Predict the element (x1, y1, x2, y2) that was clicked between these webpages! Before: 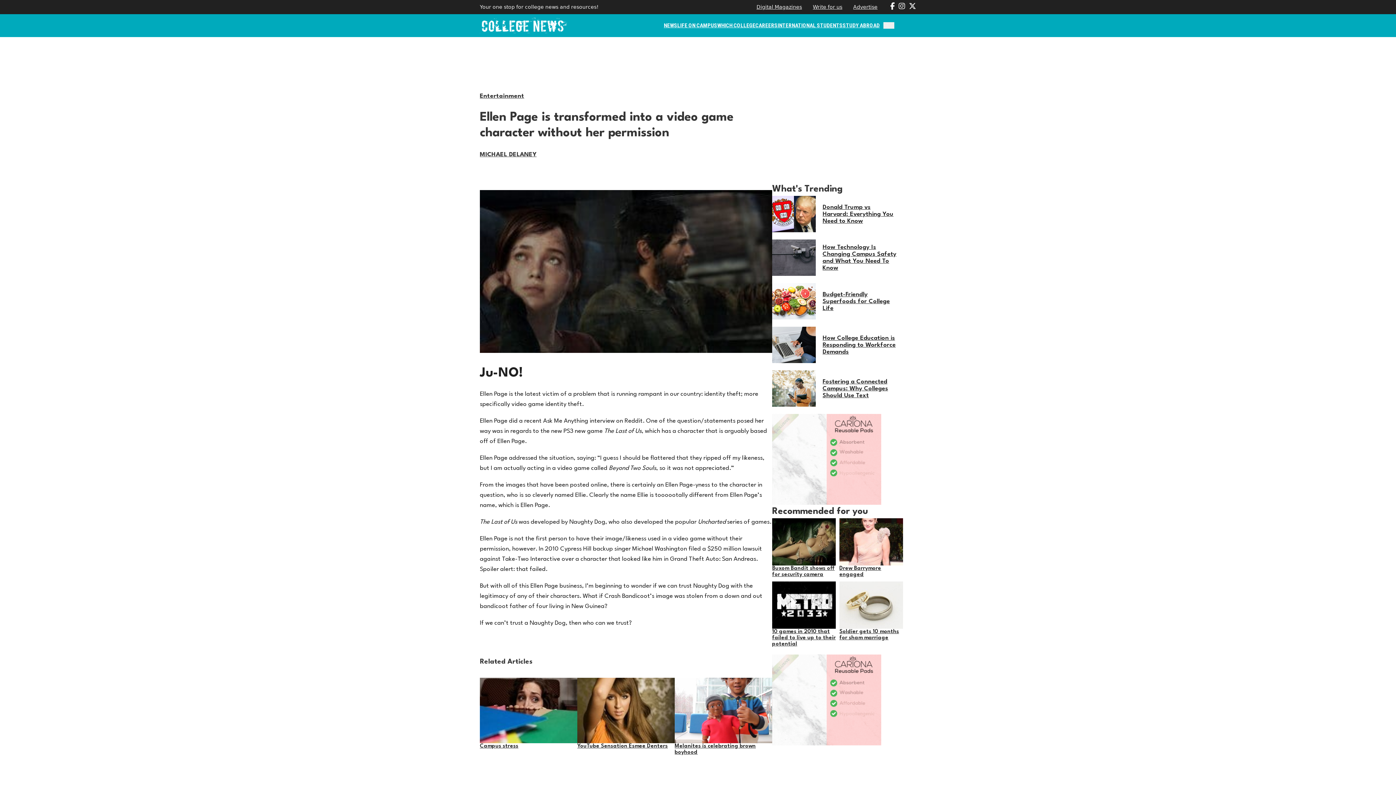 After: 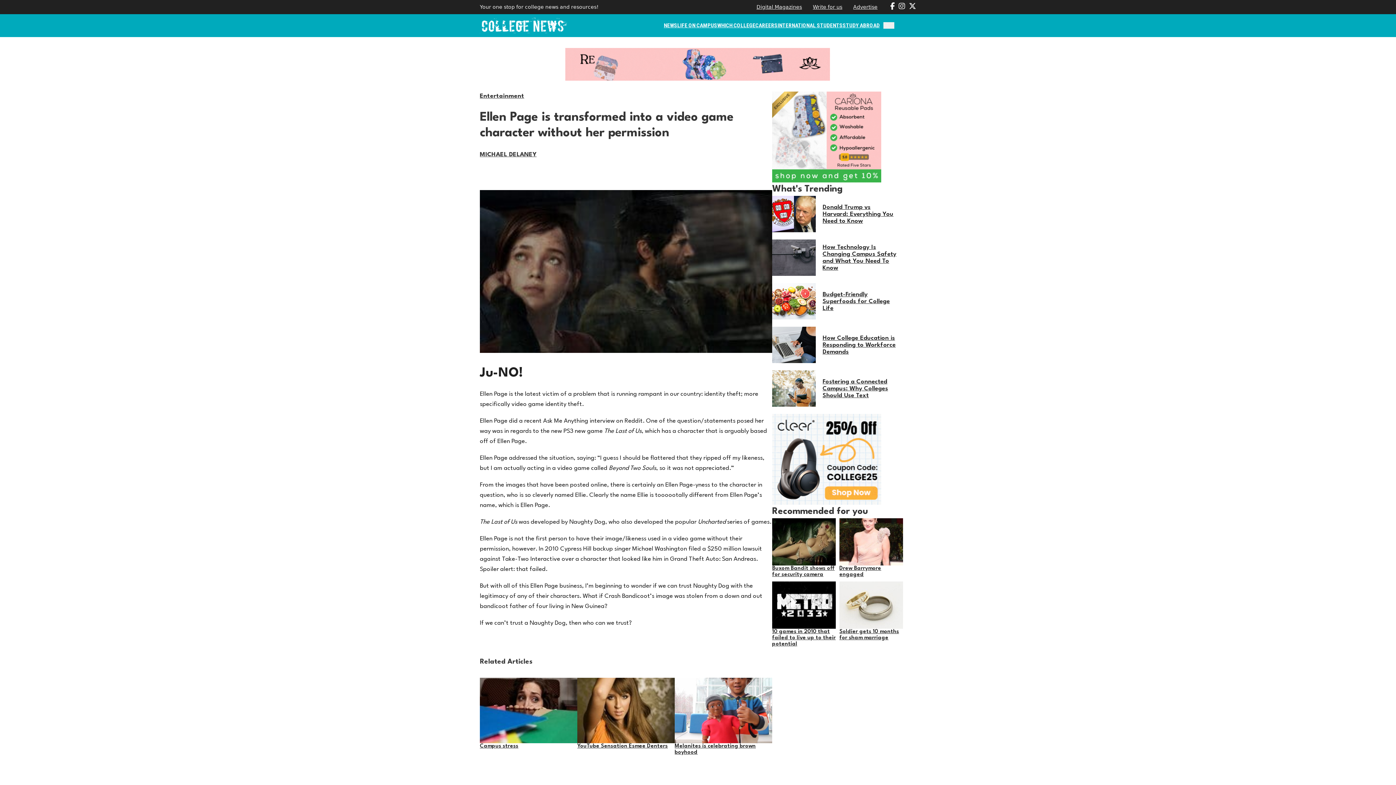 Action: bbox: (907, 2, 916, 11)